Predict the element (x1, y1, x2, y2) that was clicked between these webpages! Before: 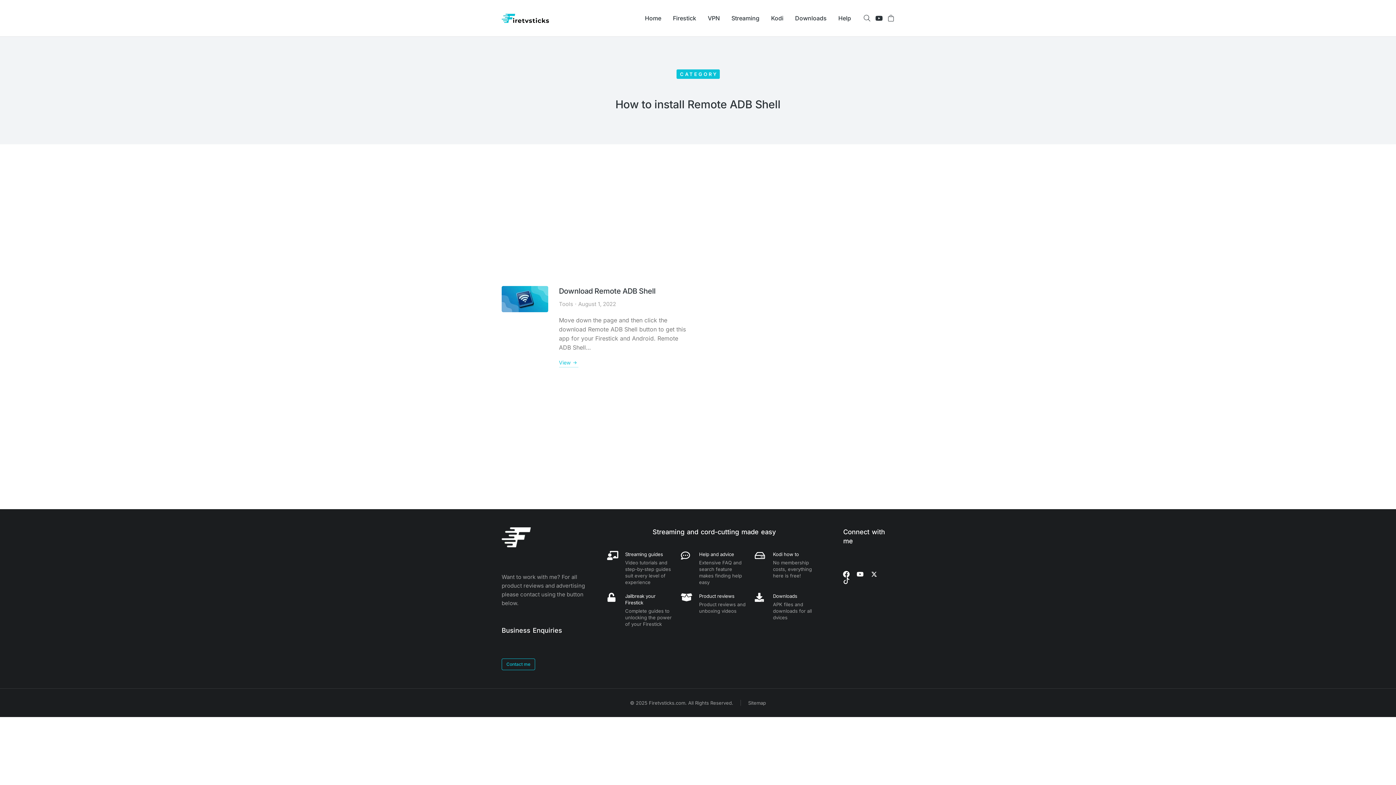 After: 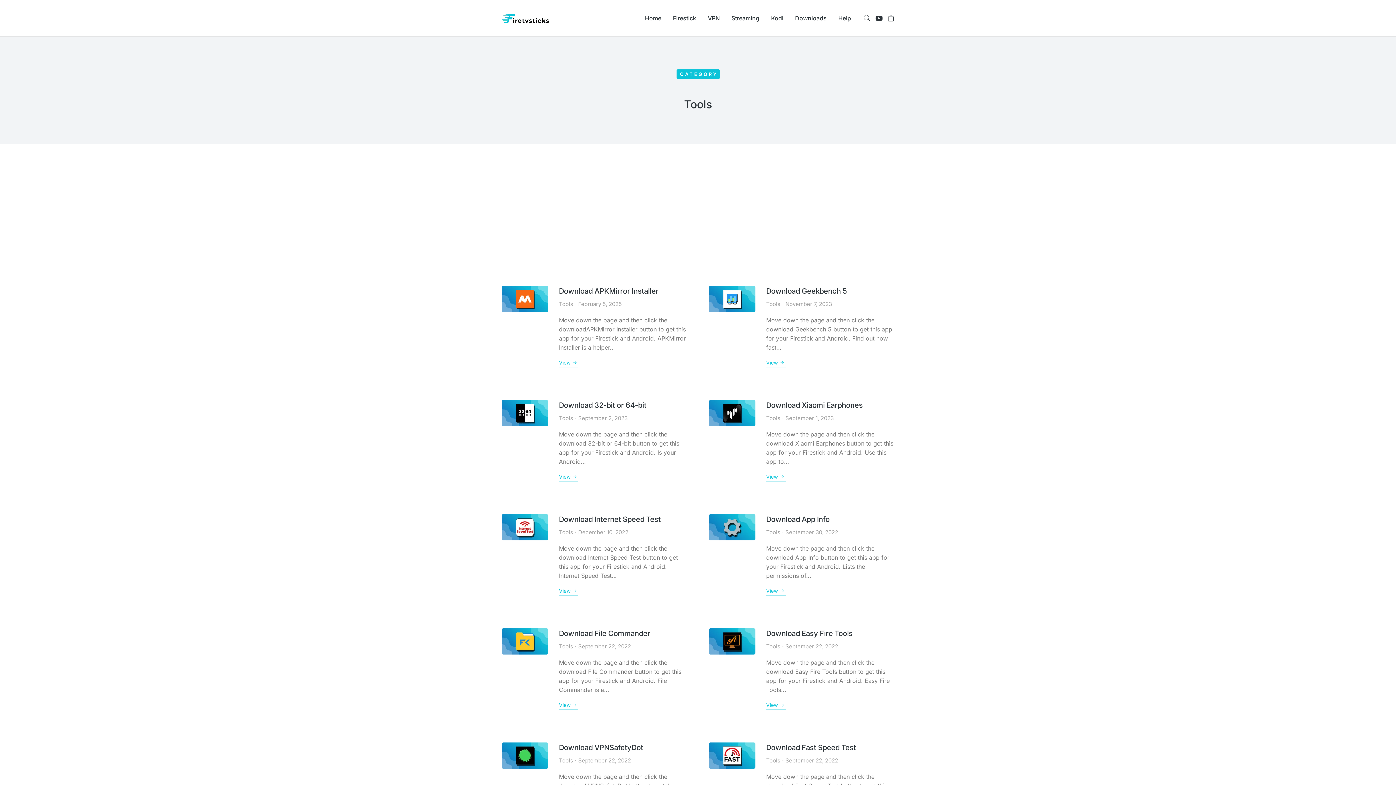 Action: bbox: (559, 300, 573, 307) label: Tools